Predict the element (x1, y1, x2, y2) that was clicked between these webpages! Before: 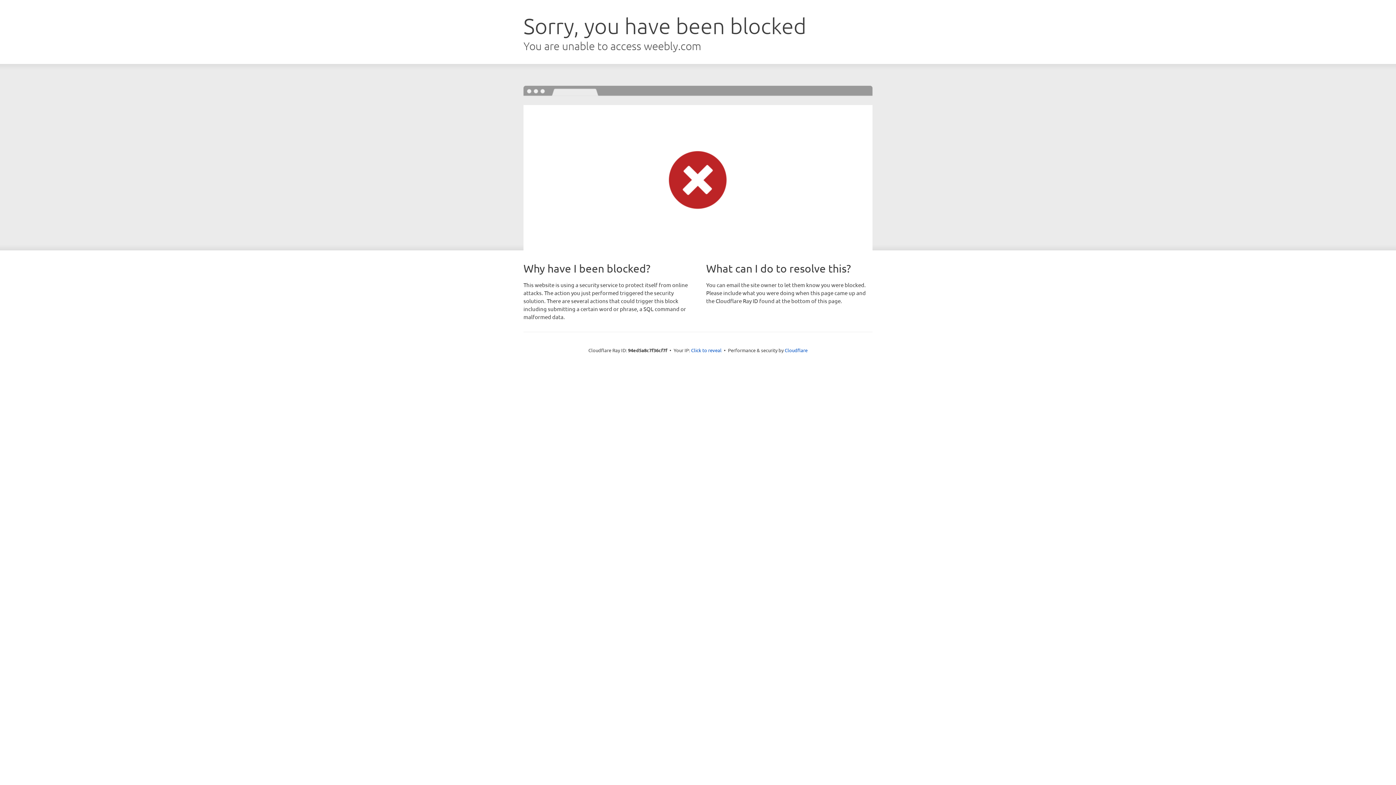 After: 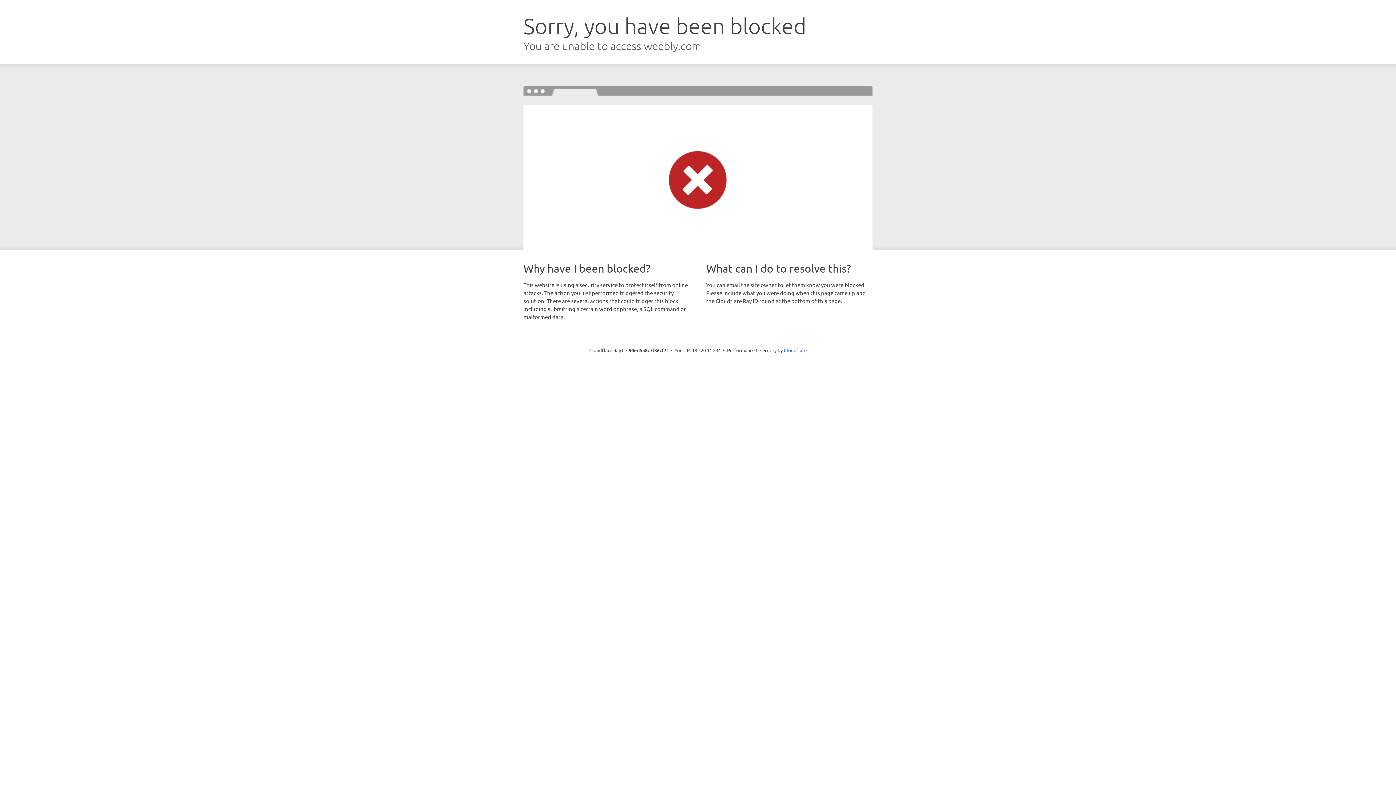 Action: label: Click to reveal bbox: (691, 346, 721, 353)